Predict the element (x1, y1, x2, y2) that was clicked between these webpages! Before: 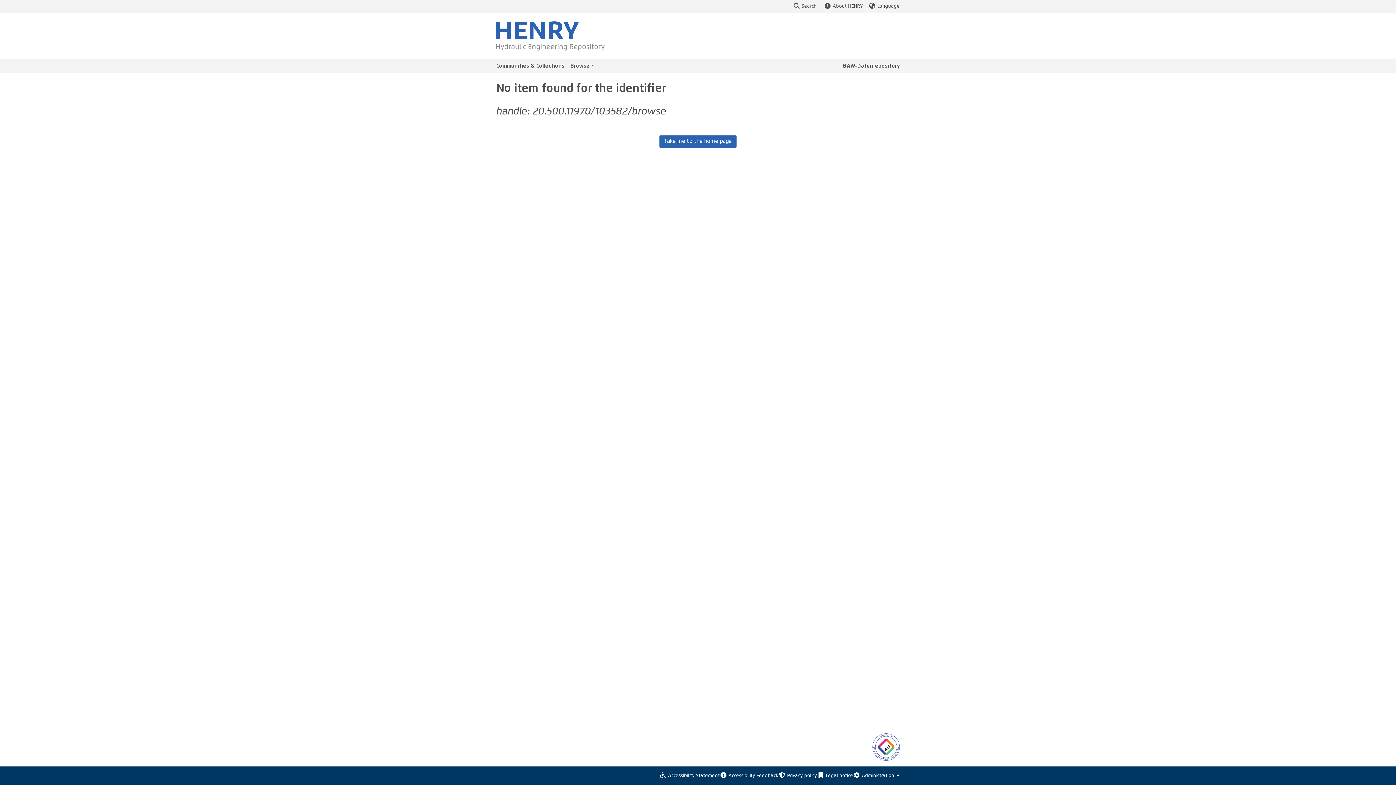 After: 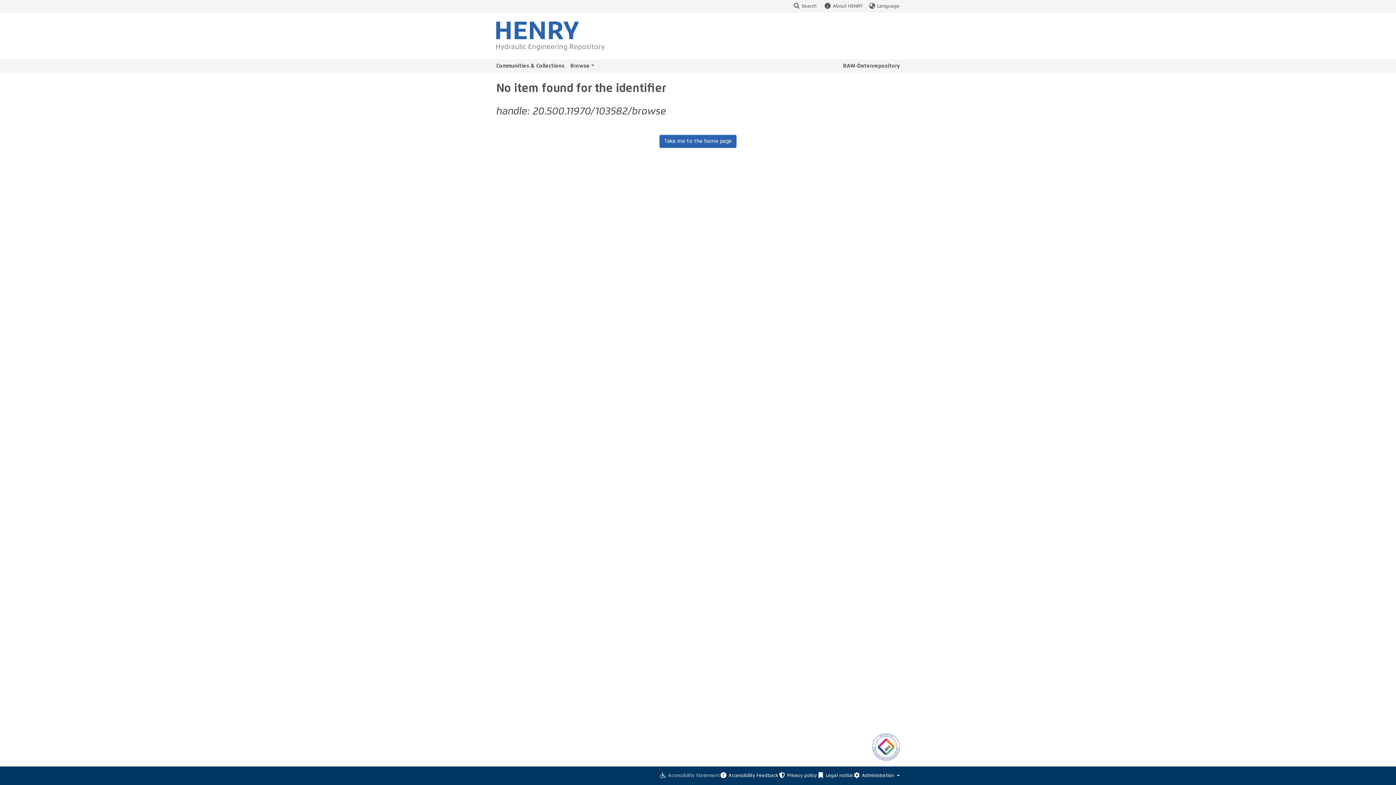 Action: label: Accessibility Statement bbox: (706, 772, 766, 779)